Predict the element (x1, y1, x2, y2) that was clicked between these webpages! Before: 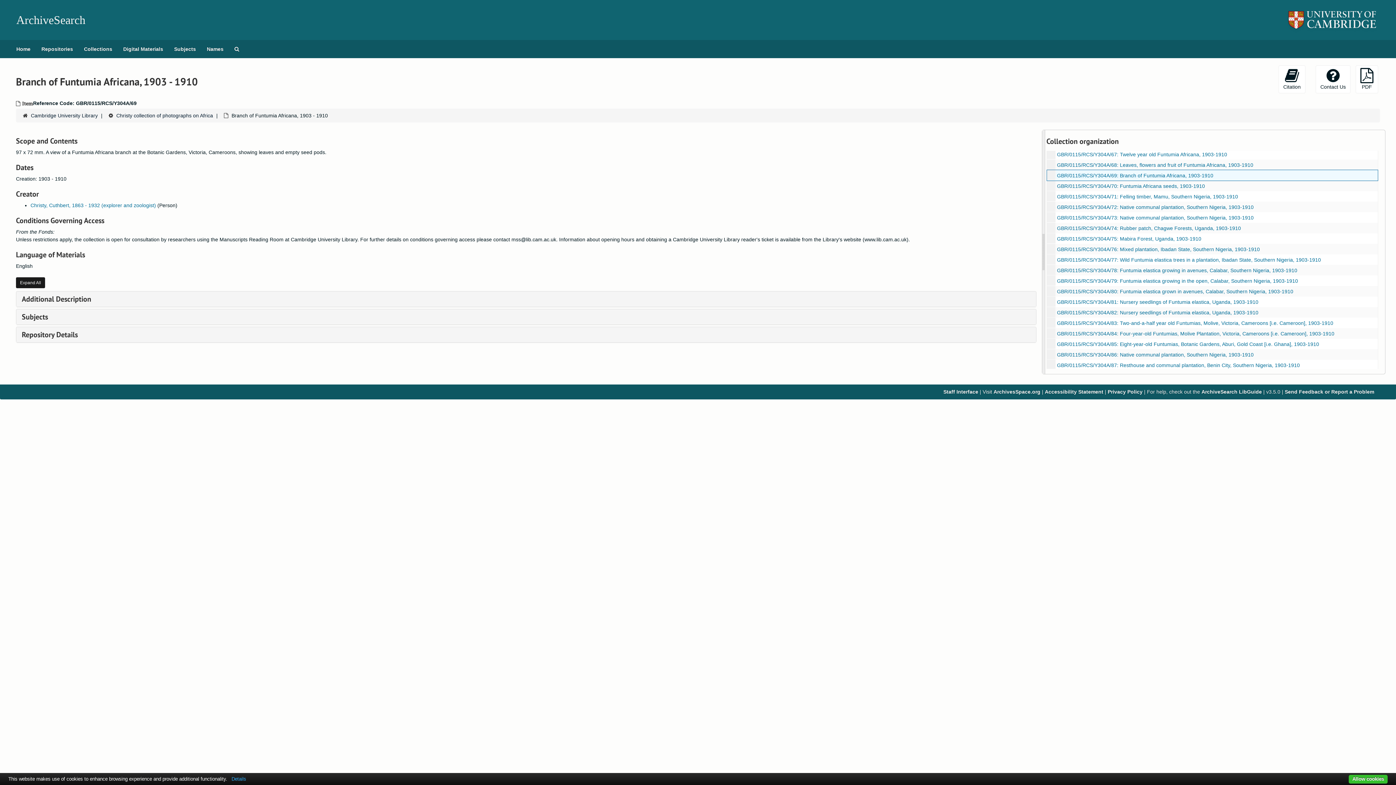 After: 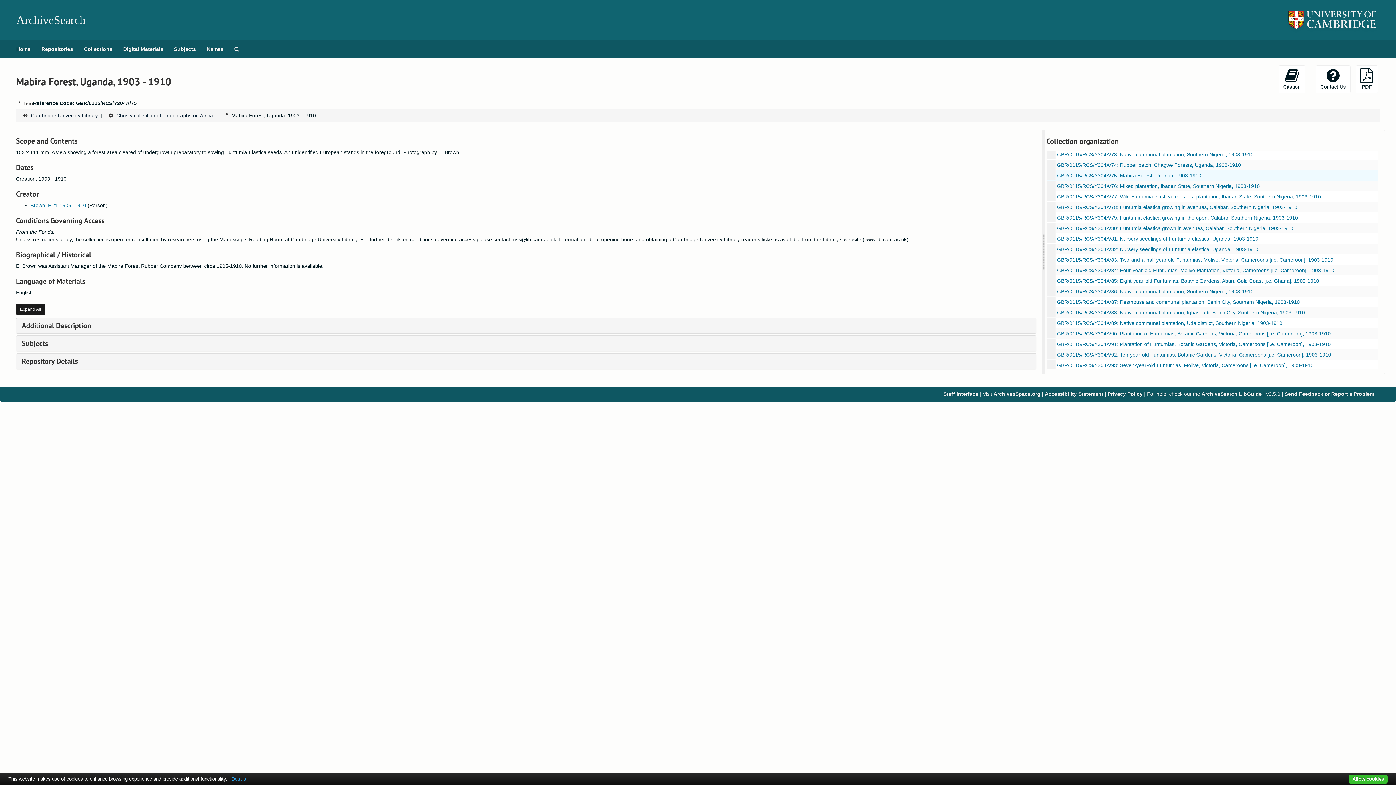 Action: bbox: (1057, 236, 1201, 241) label: GBR/0115/RCS/Y304A/75: Mabira Forest, Uganda, 1903-1910